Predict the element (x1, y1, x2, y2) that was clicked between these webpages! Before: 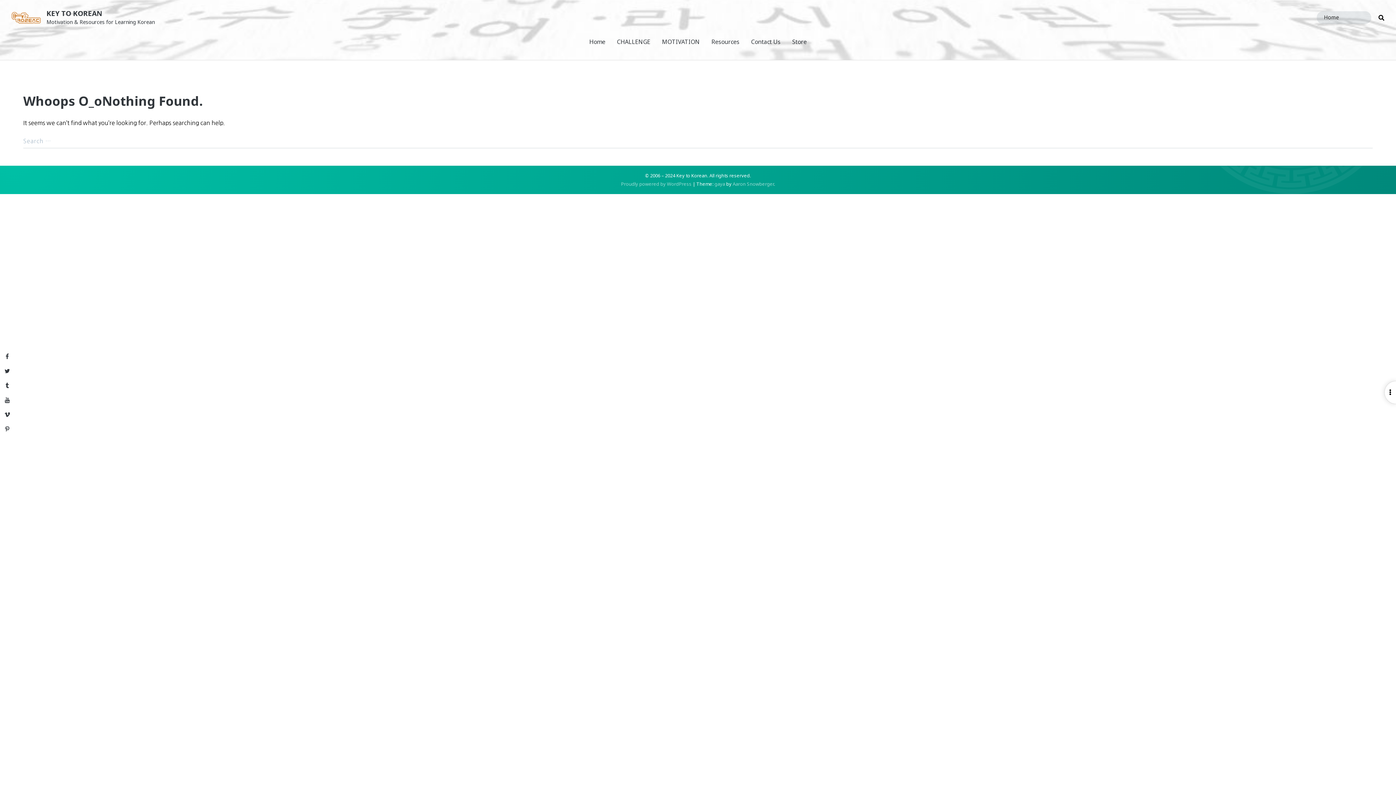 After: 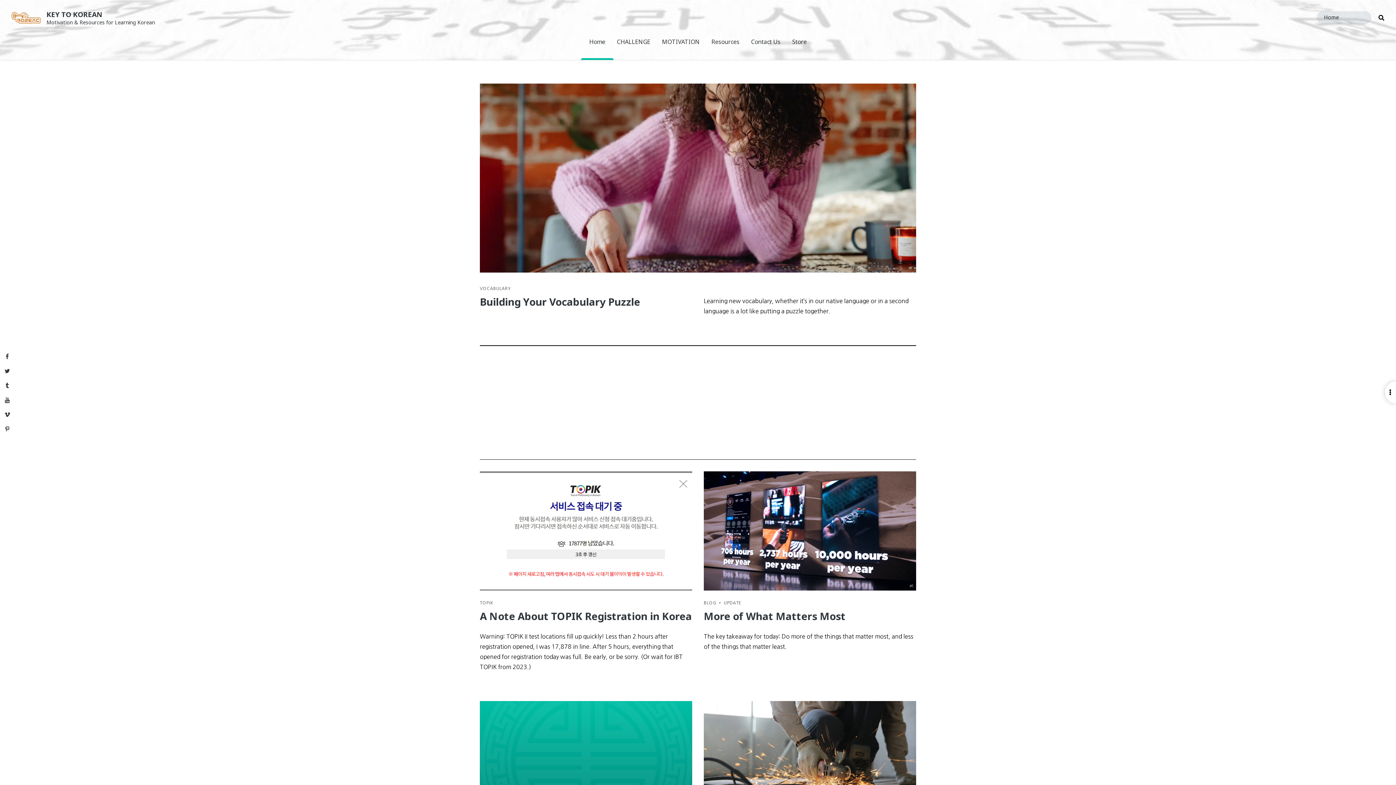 Action: label: KEY TO KOREAN bbox: (46, 8, 102, 18)